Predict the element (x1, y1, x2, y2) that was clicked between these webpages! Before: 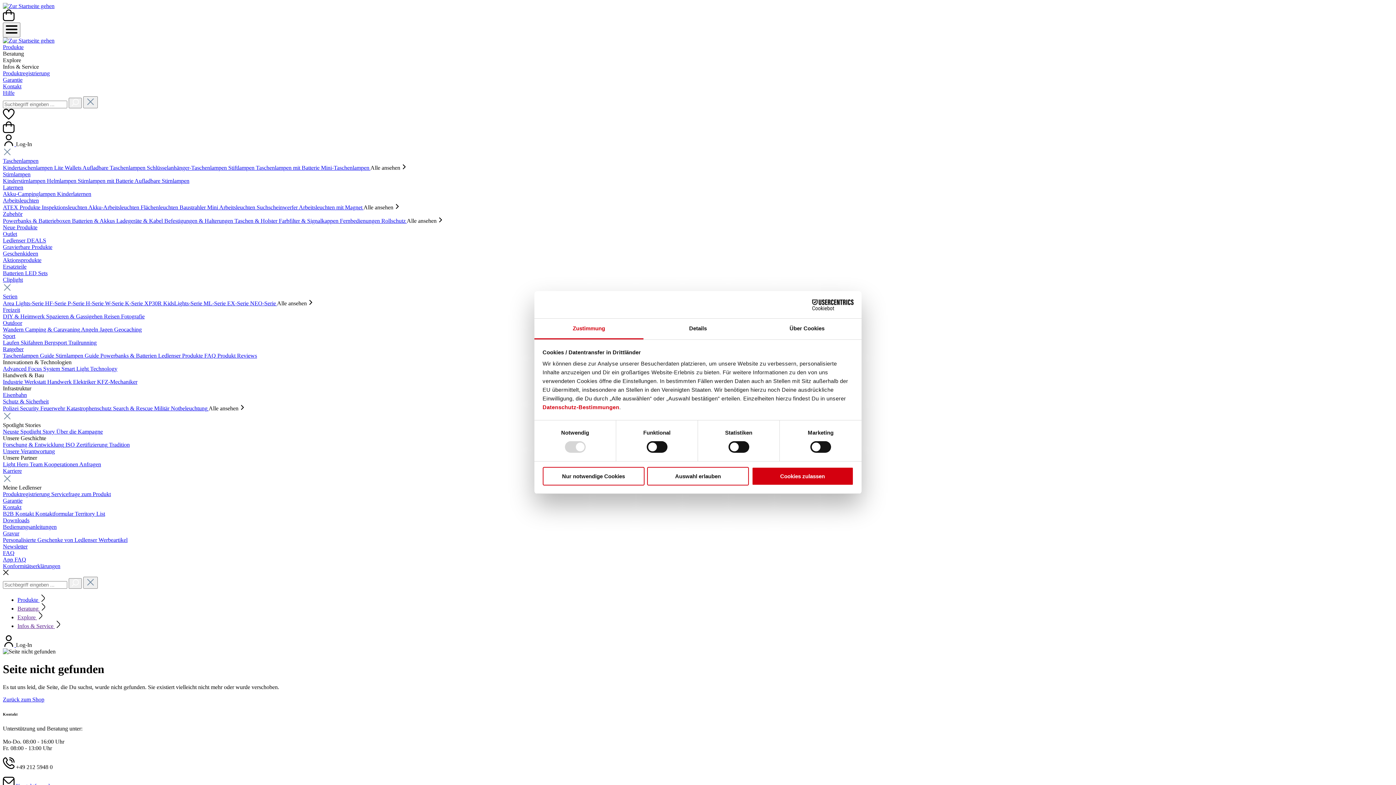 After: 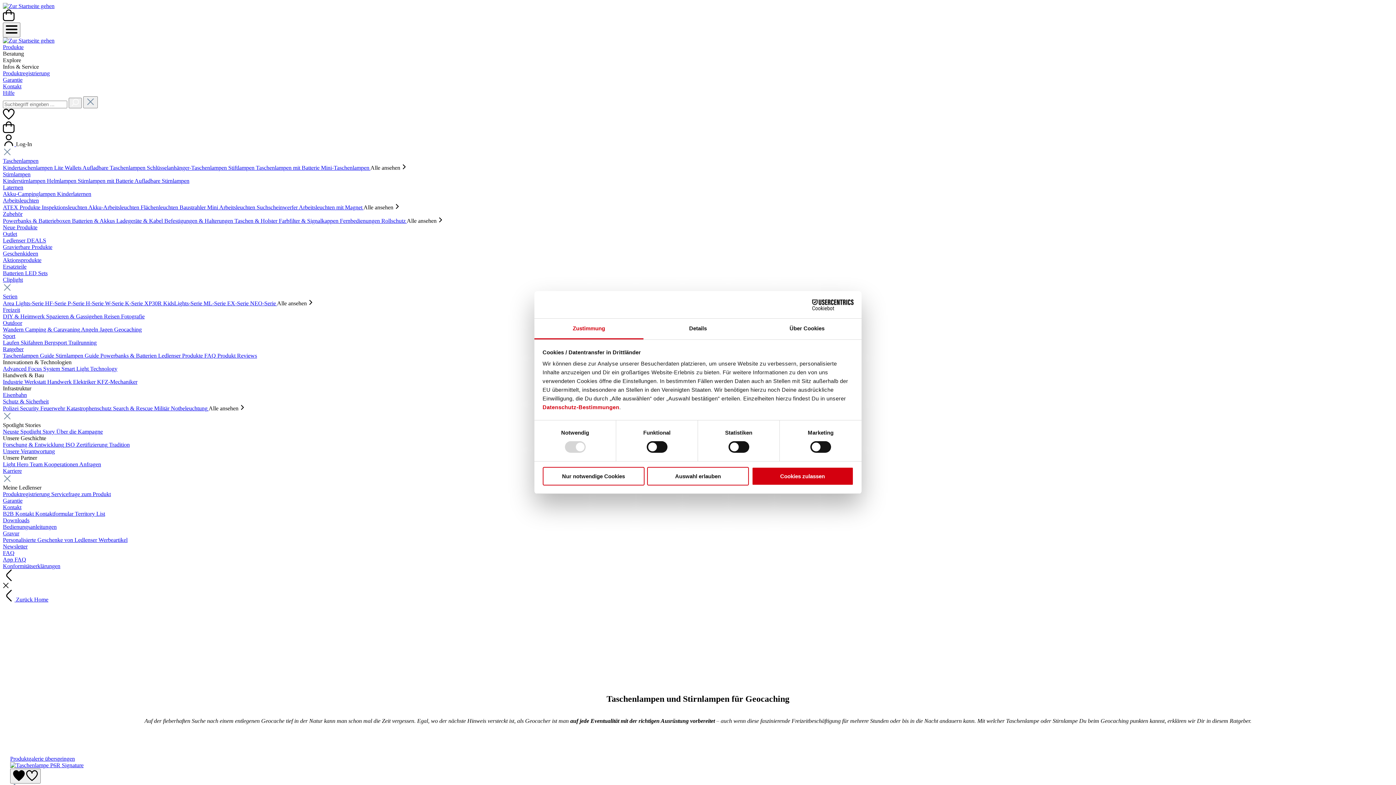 Action: bbox: (114, 326, 141, 332) label: Geocaching